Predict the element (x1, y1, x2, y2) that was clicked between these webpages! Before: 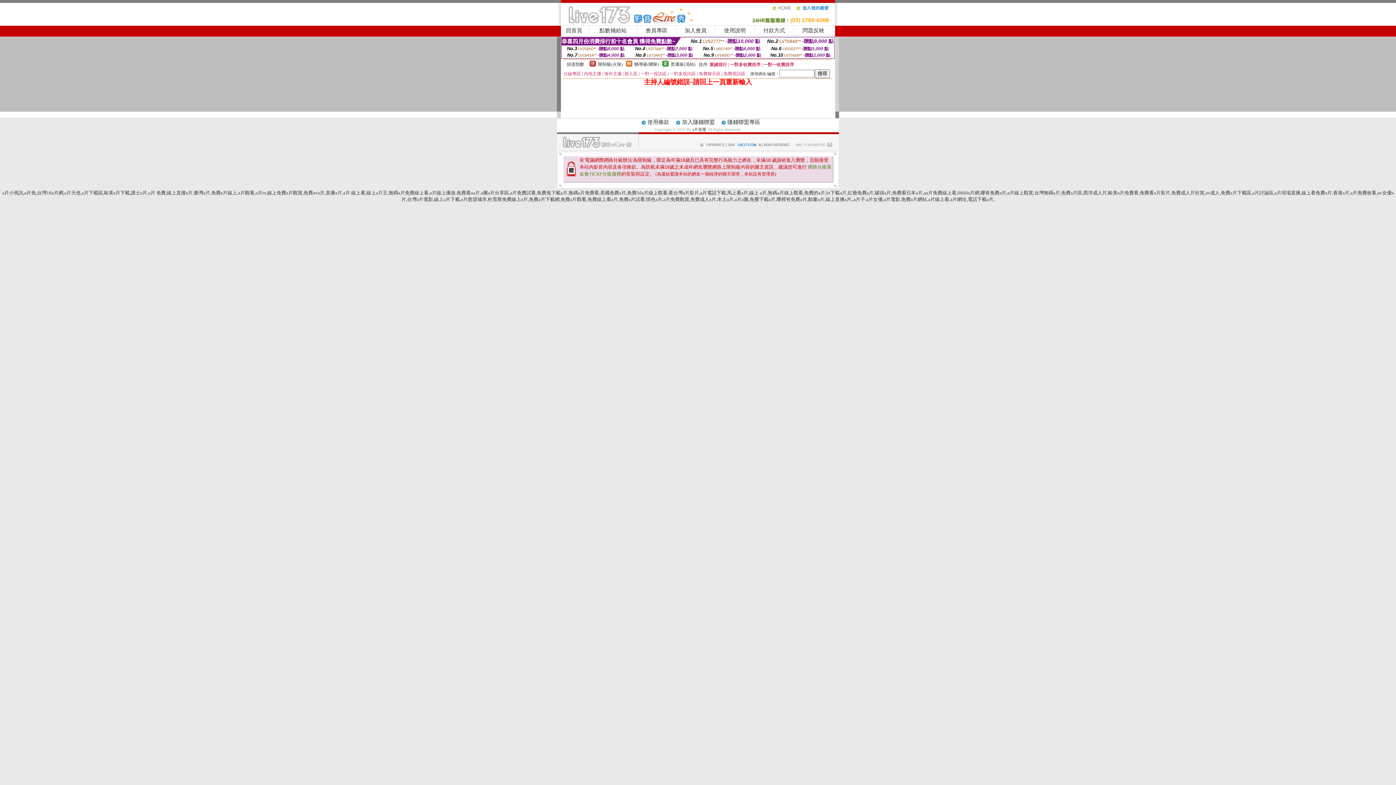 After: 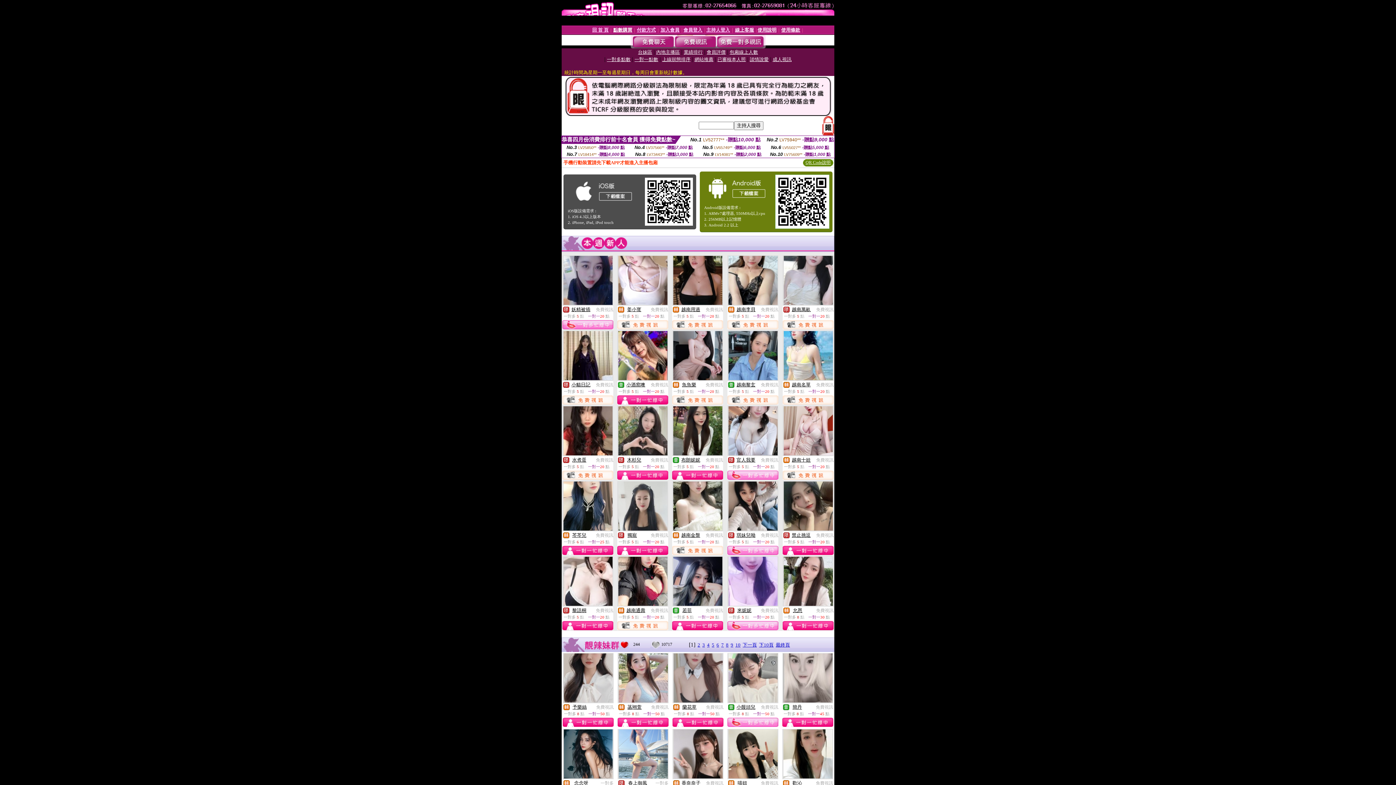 Action: label: 台灣a片電影 bbox: (407, 196, 433, 202)